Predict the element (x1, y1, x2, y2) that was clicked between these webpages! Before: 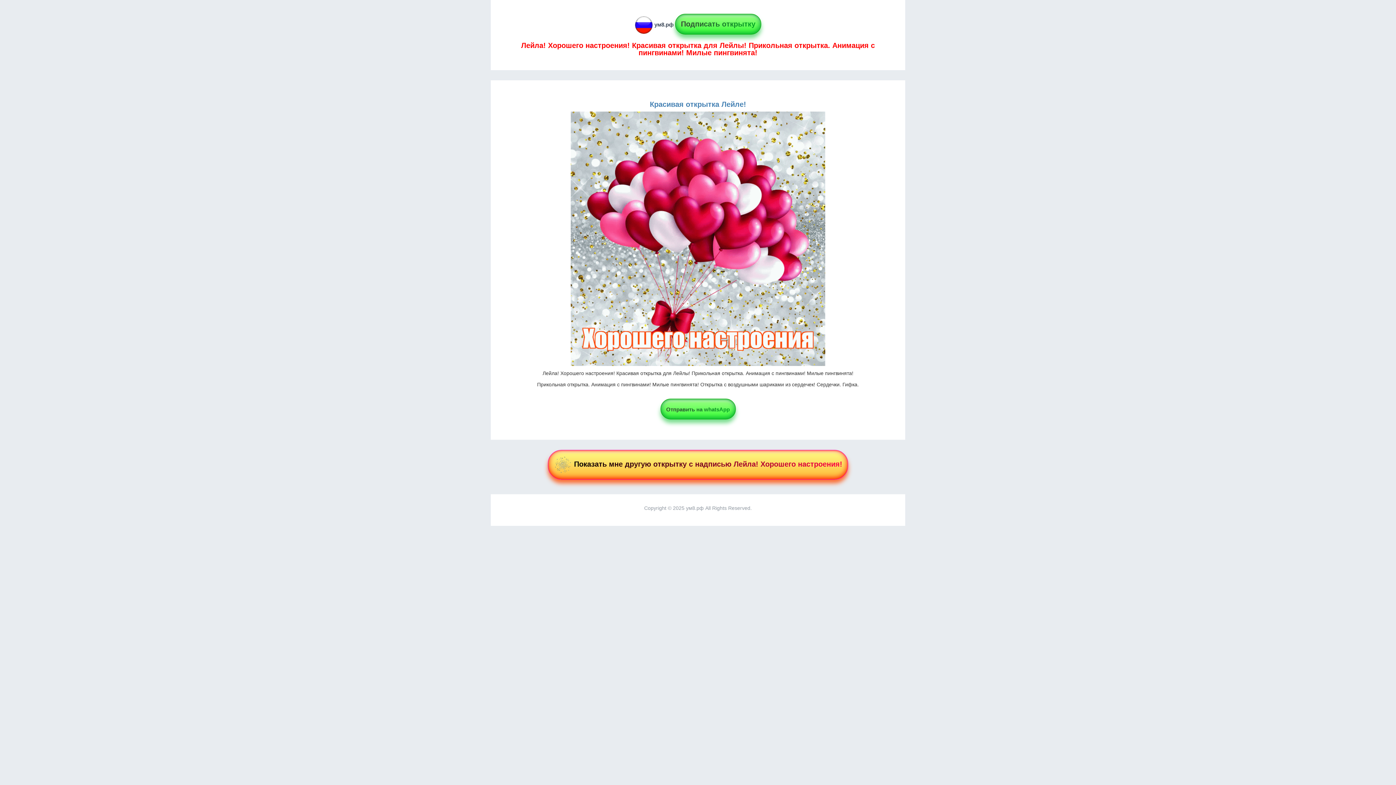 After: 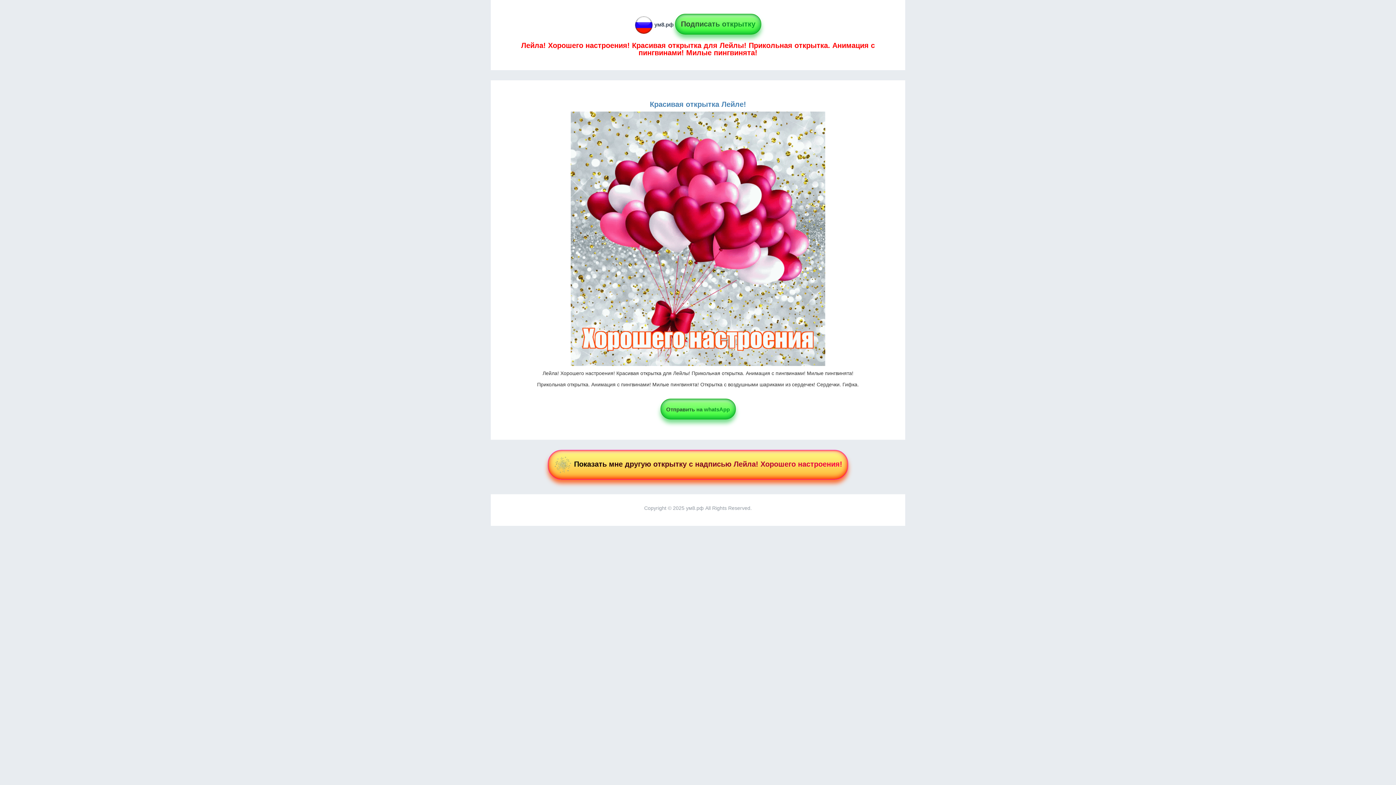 Action: label: Подписать открытку bbox: (675, 21, 761, 27)